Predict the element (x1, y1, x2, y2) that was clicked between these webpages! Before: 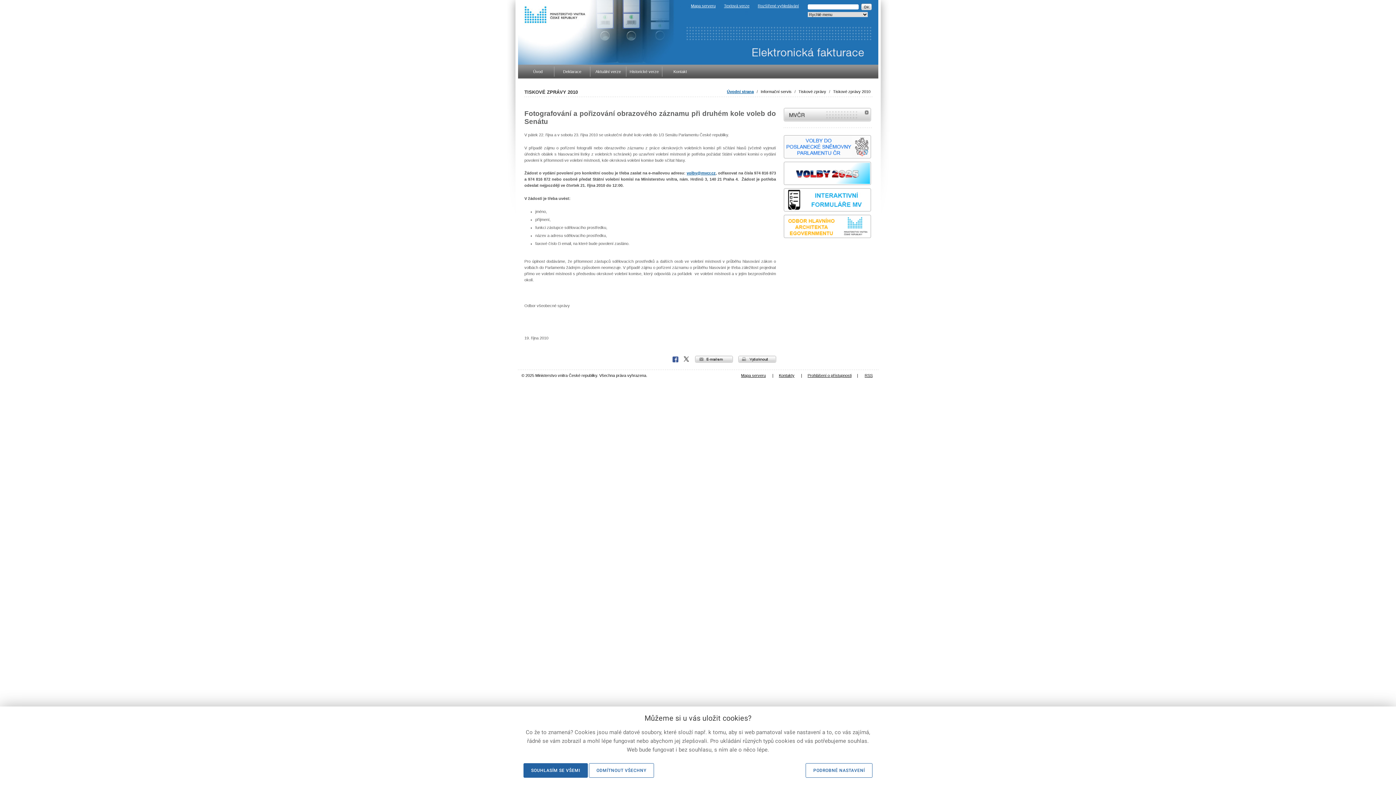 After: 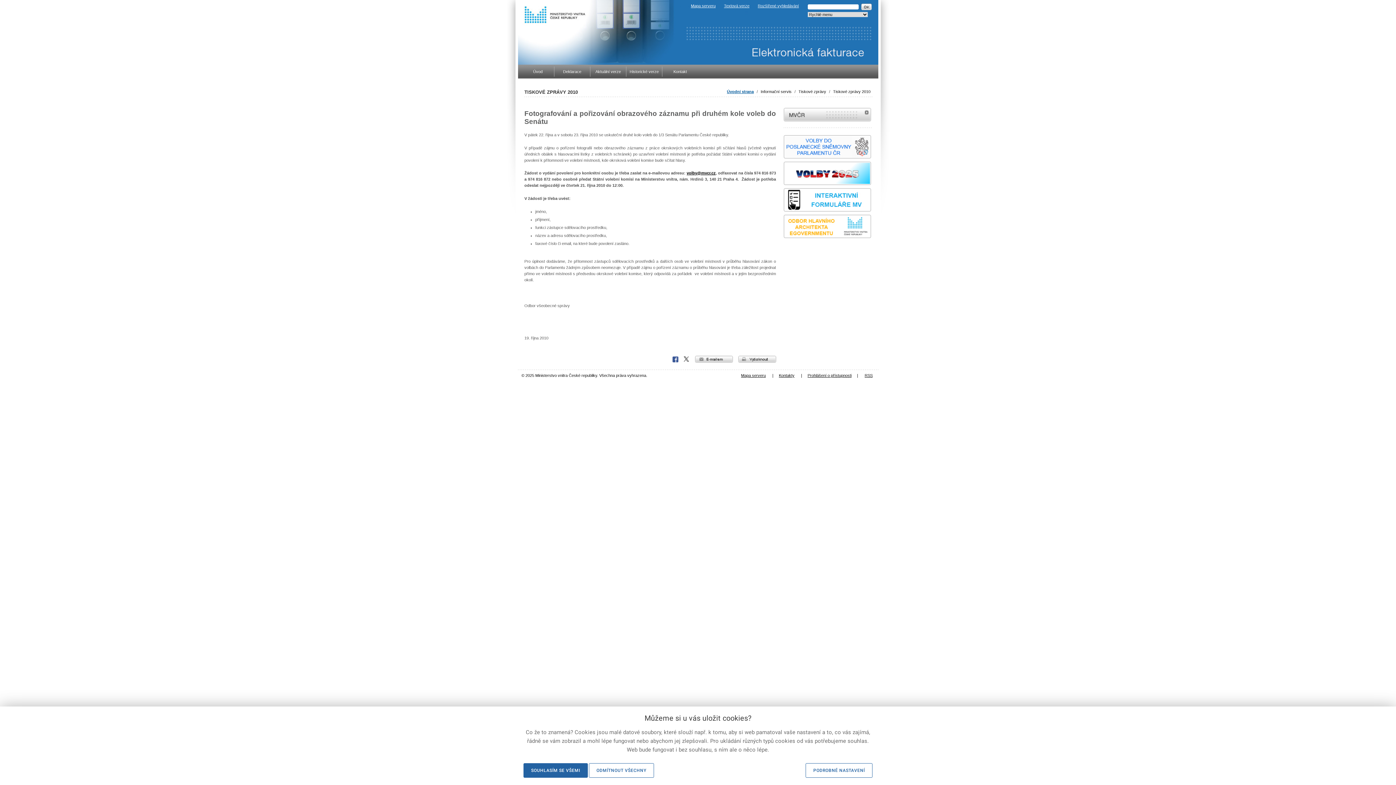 Action: bbox: (686, 171, 715, 175) label: volby@mvcr.cz